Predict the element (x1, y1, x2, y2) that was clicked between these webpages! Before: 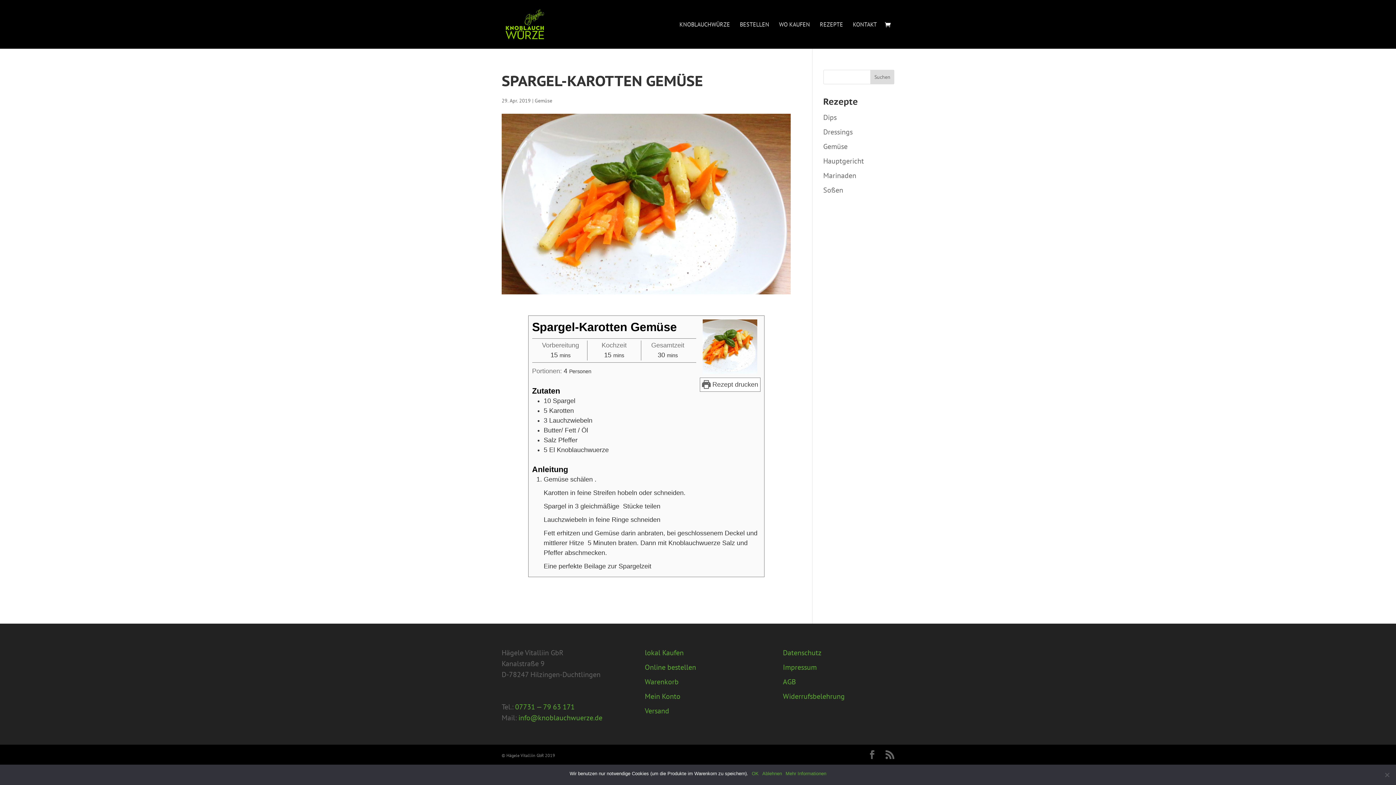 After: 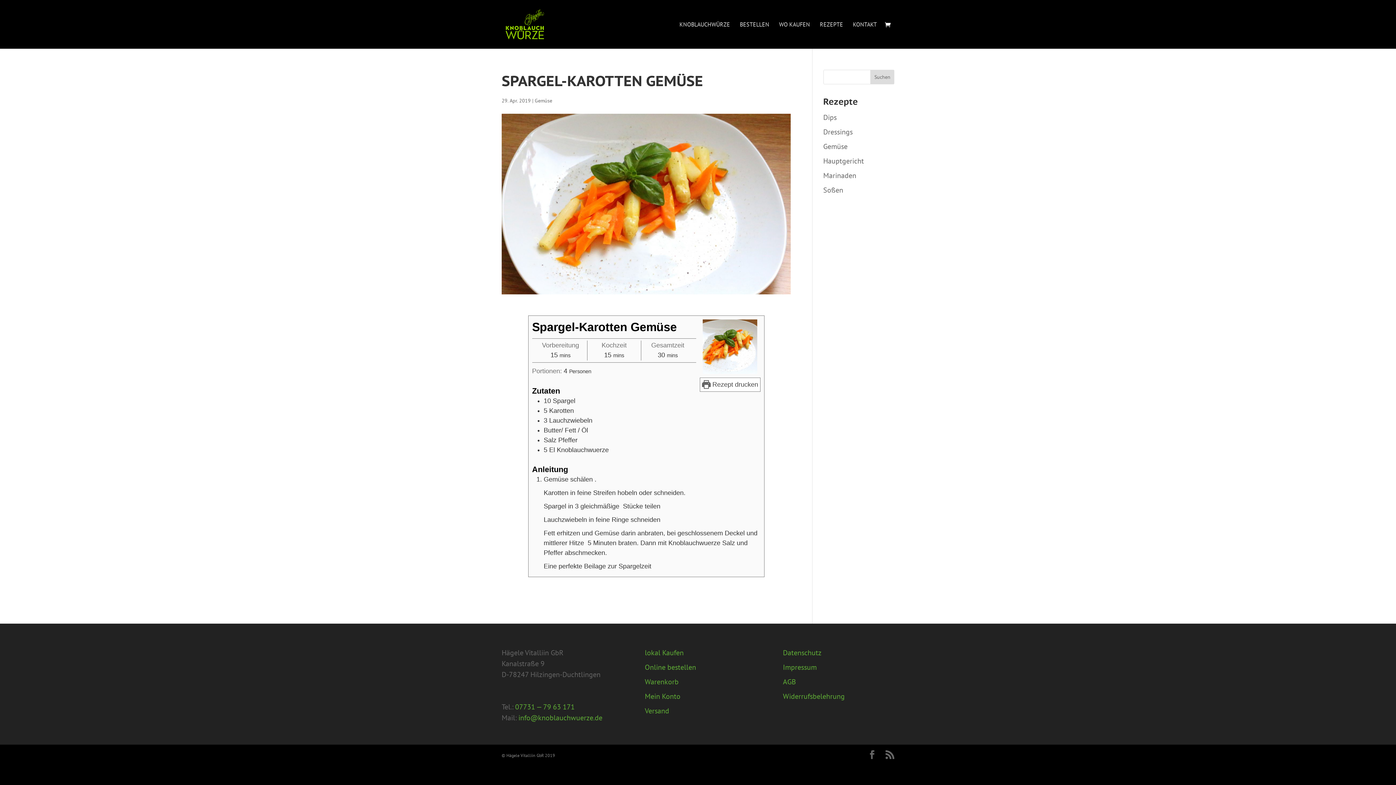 Action: label: Ablehnen bbox: (762, 770, 782, 777)